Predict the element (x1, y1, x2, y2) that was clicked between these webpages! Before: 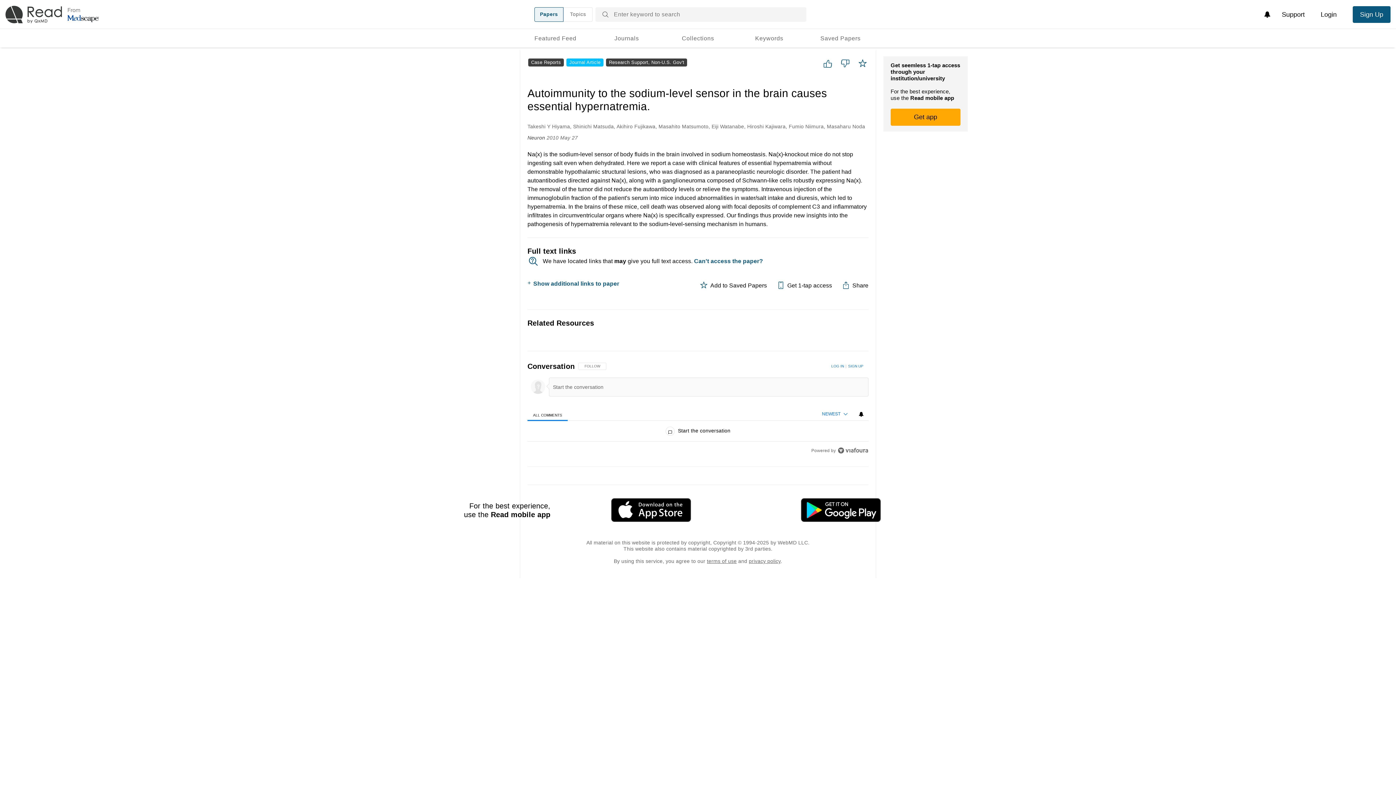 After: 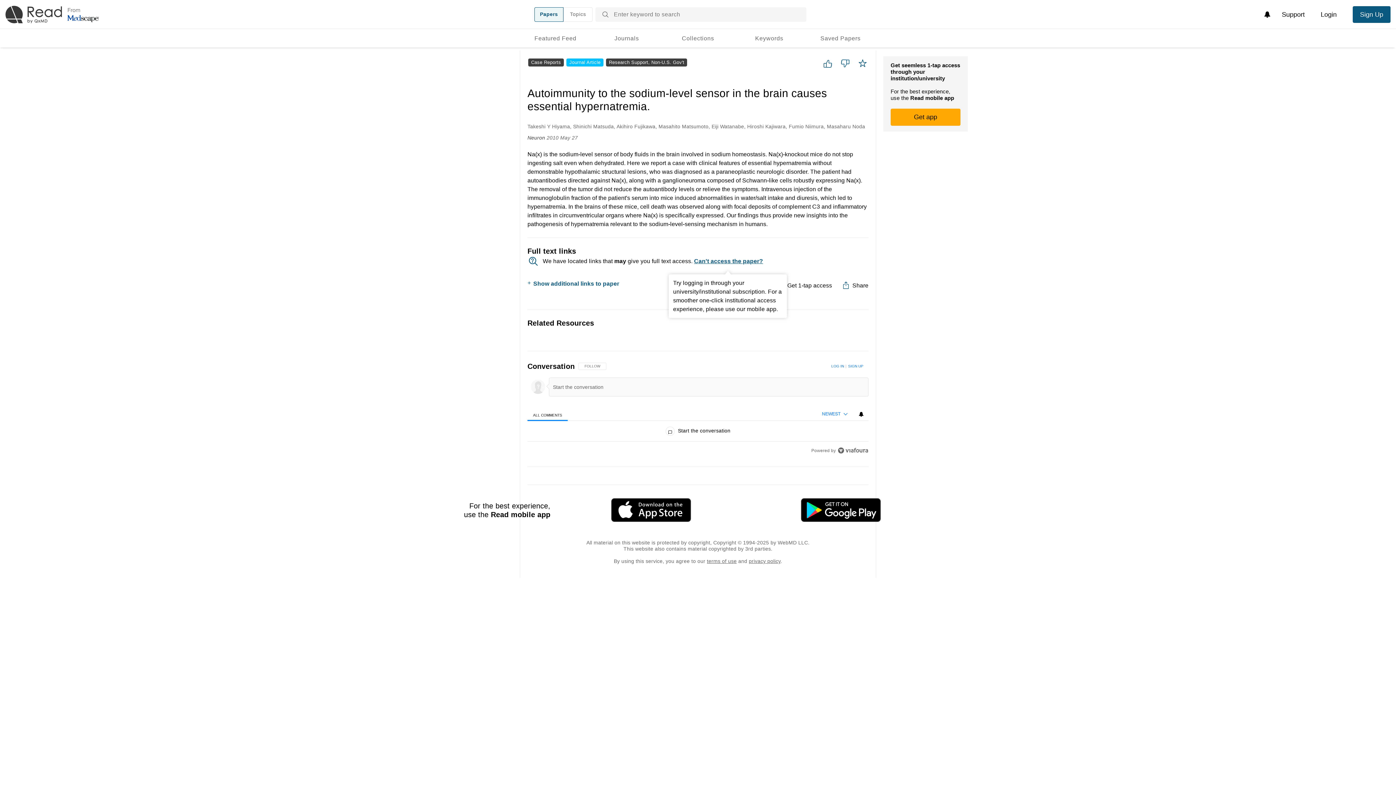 Action: label: Can't access the paper? bbox: (694, 258, 763, 264)